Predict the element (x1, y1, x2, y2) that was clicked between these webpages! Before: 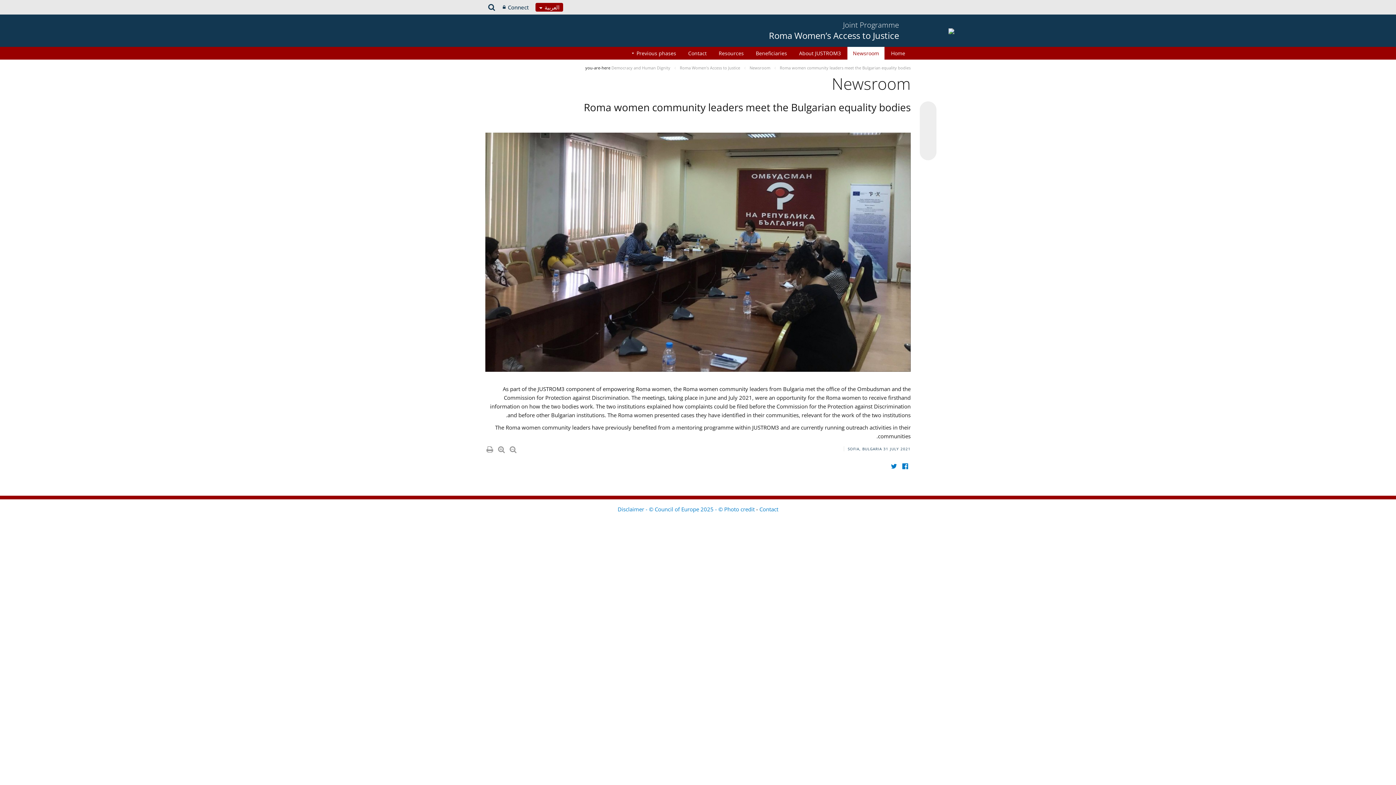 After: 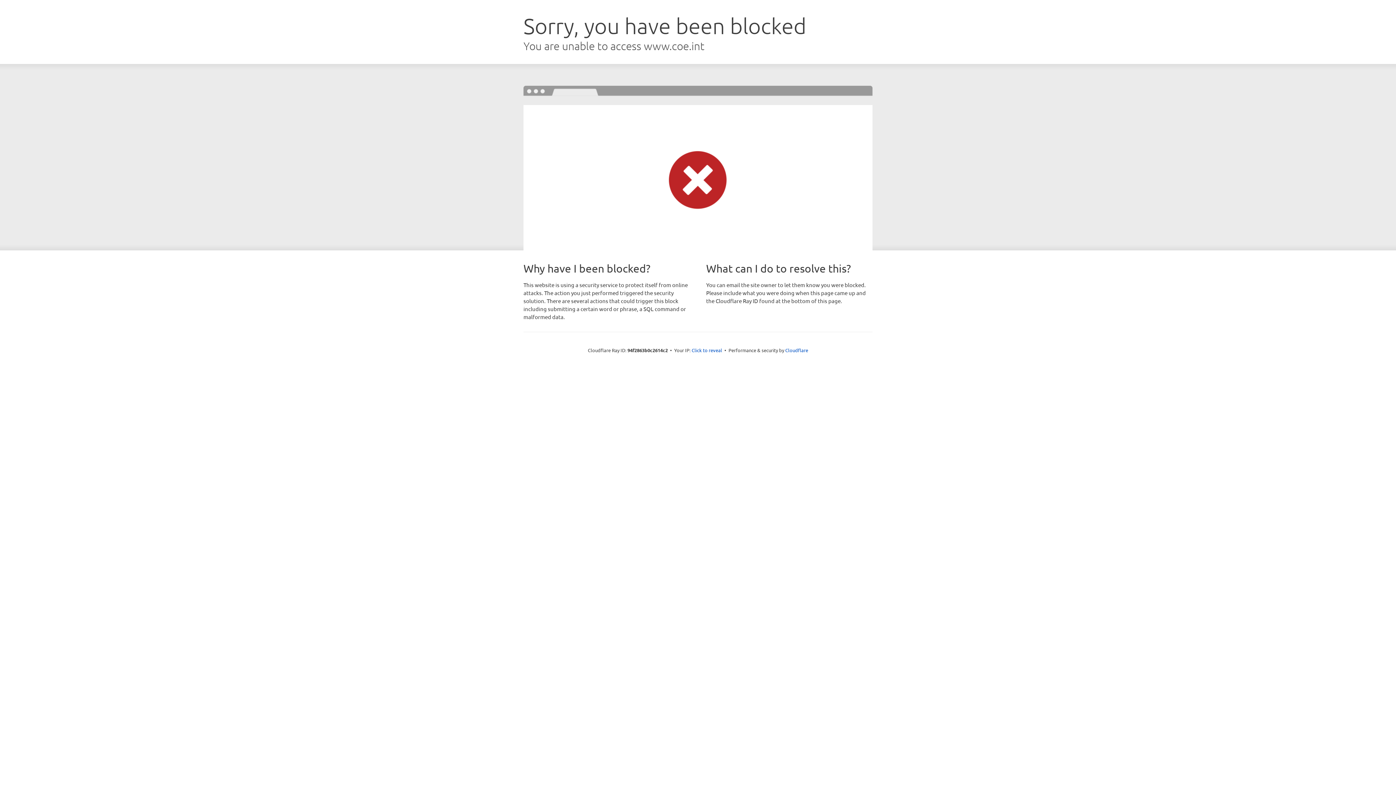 Action: bbox: (759, 505, 778, 513) label: Contact